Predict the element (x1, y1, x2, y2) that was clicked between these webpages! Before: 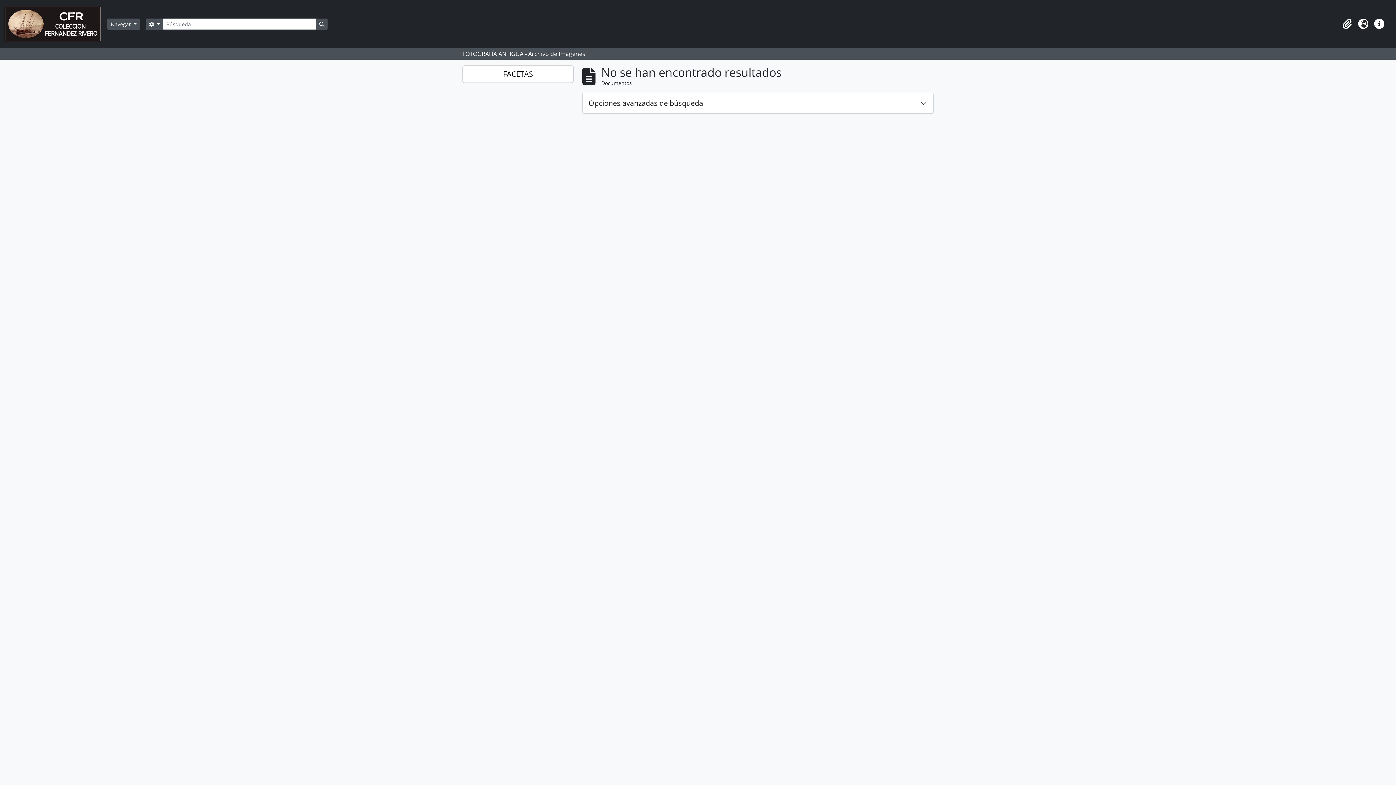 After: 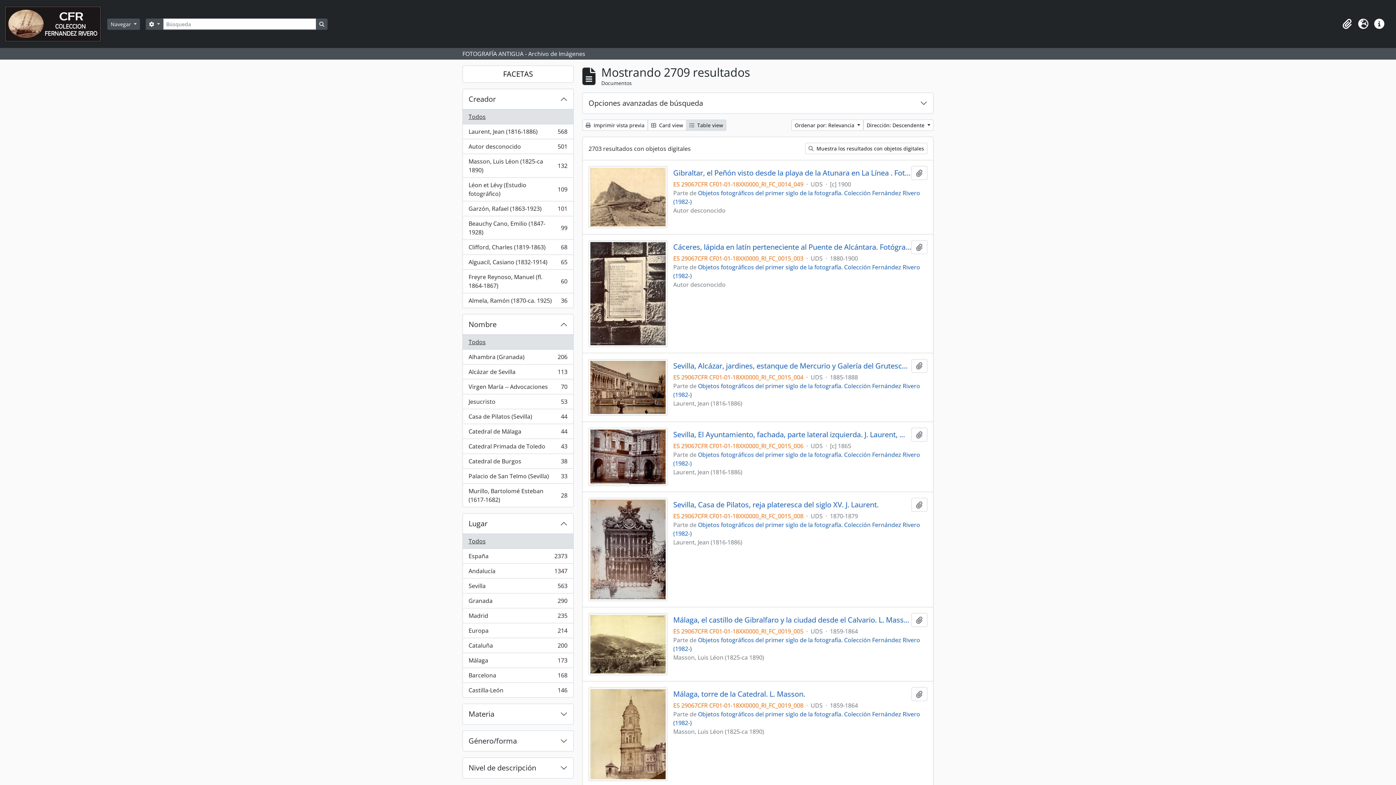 Action: bbox: (316, 18, 327, 29) label: Search in browse page